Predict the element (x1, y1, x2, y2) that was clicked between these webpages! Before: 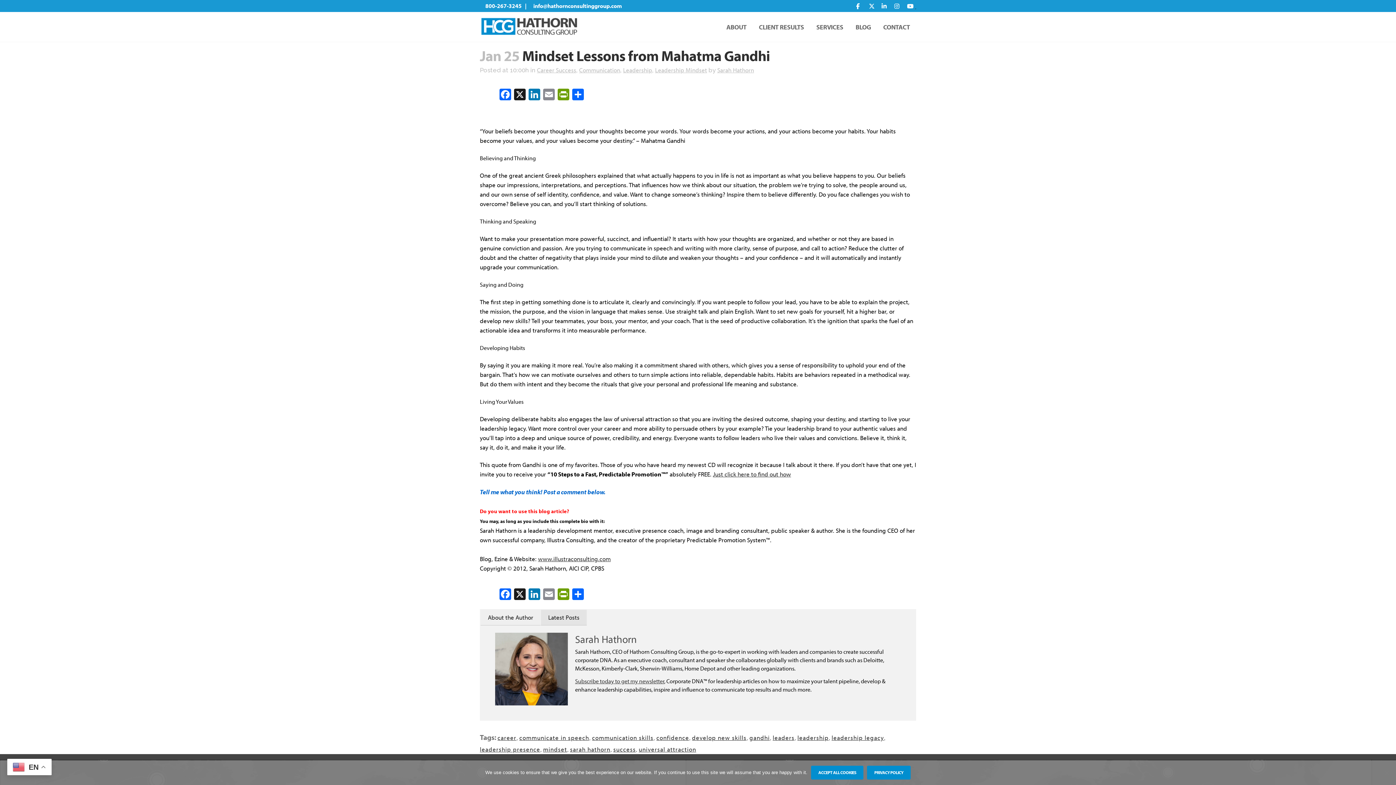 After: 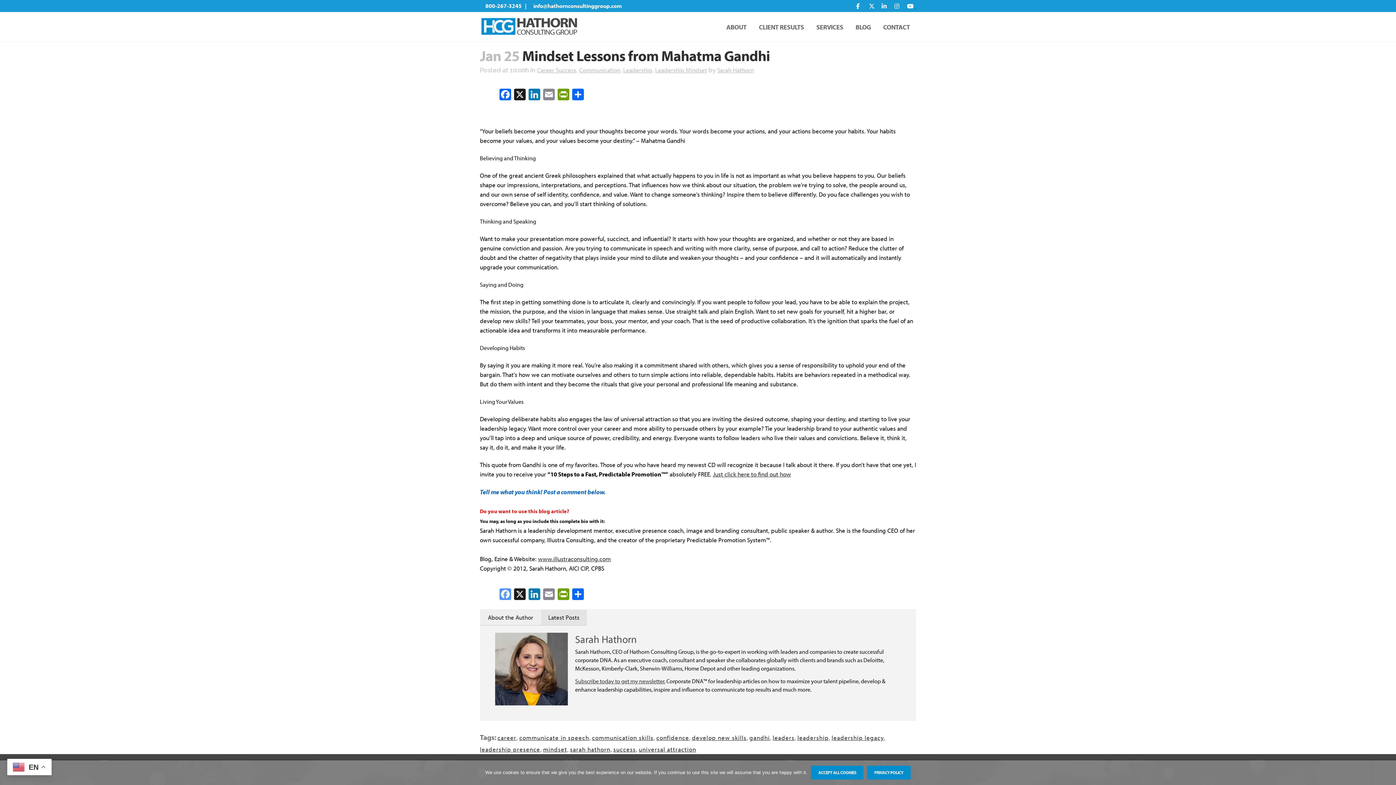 Action: bbox: (498, 588, 512, 601) label: Facebook